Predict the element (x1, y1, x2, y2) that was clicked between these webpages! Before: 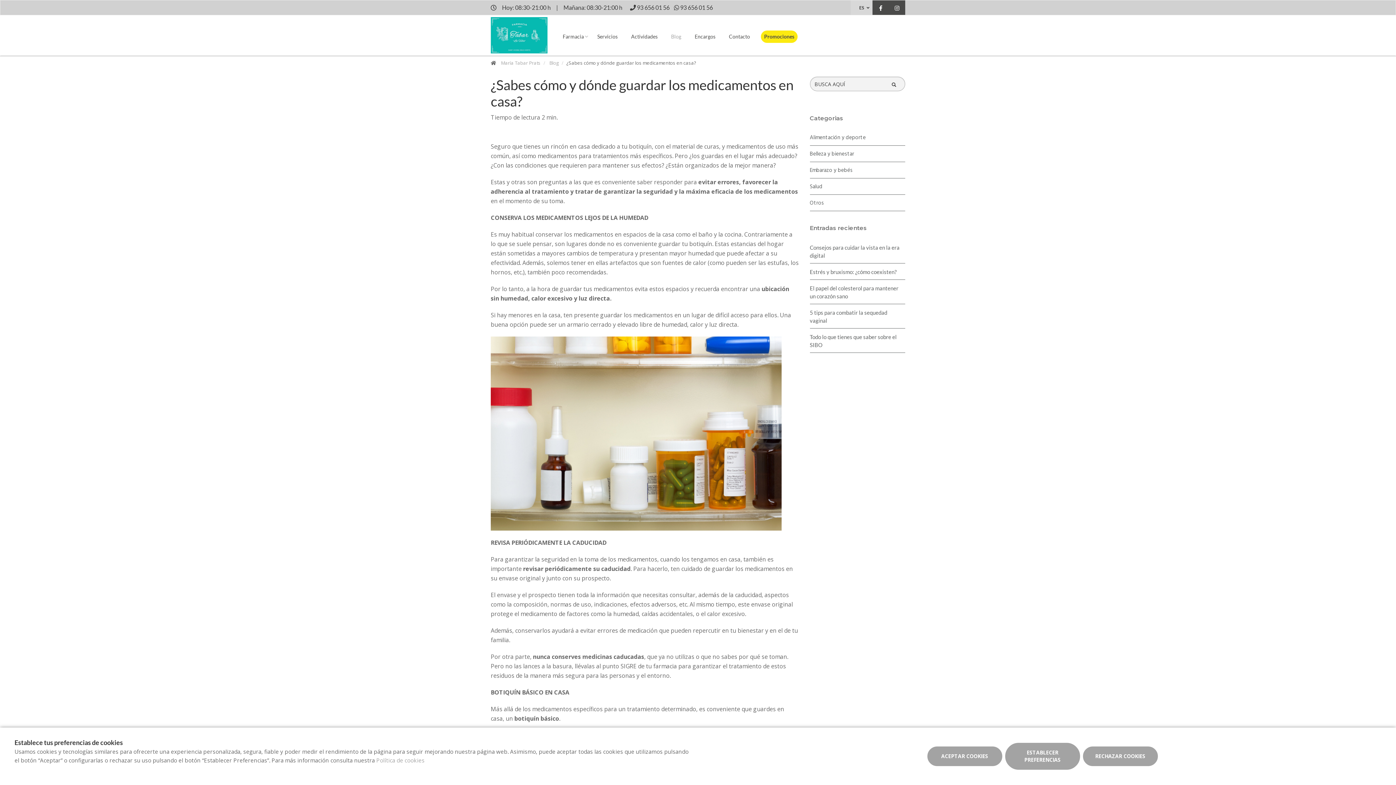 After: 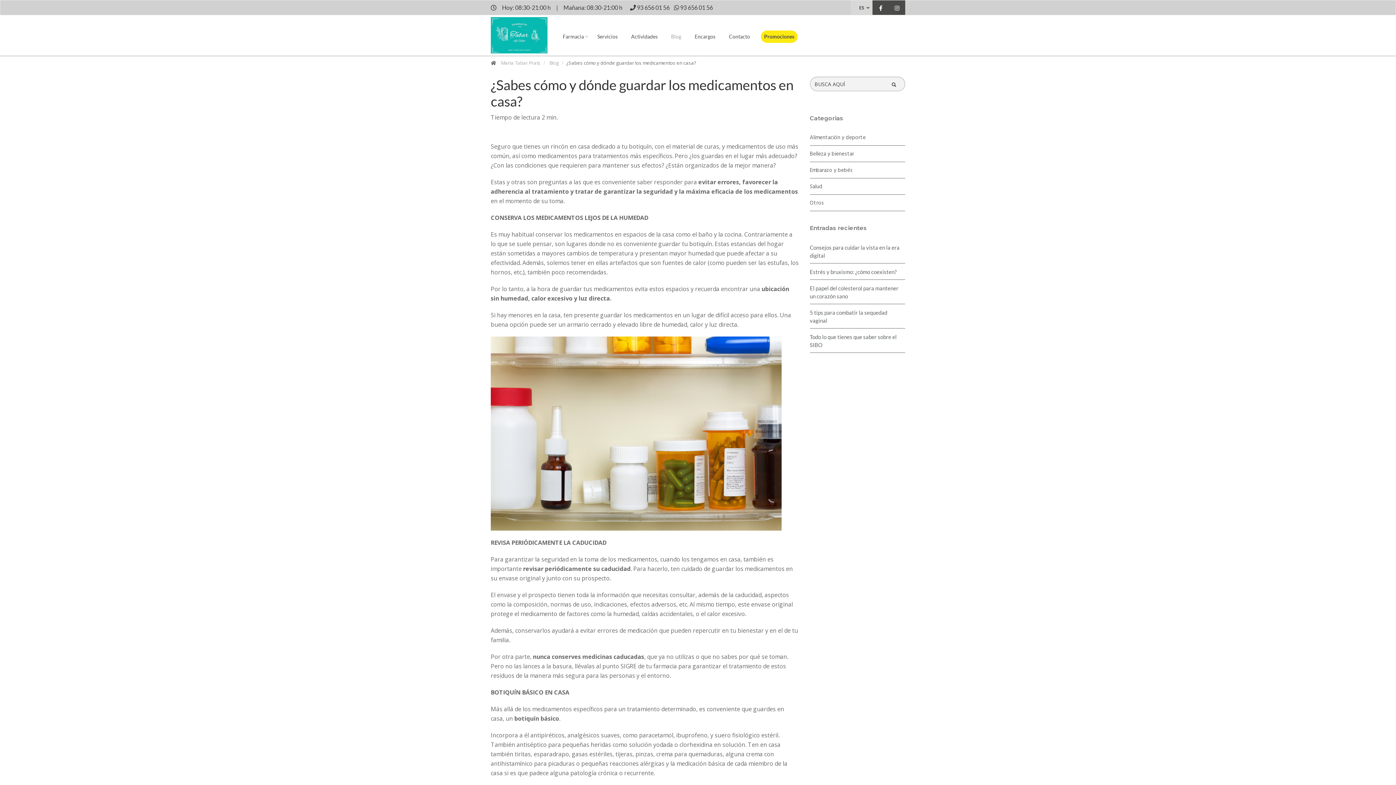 Action: label: RECHAZAR COOKIES bbox: (1082, 746, 1158, 767)